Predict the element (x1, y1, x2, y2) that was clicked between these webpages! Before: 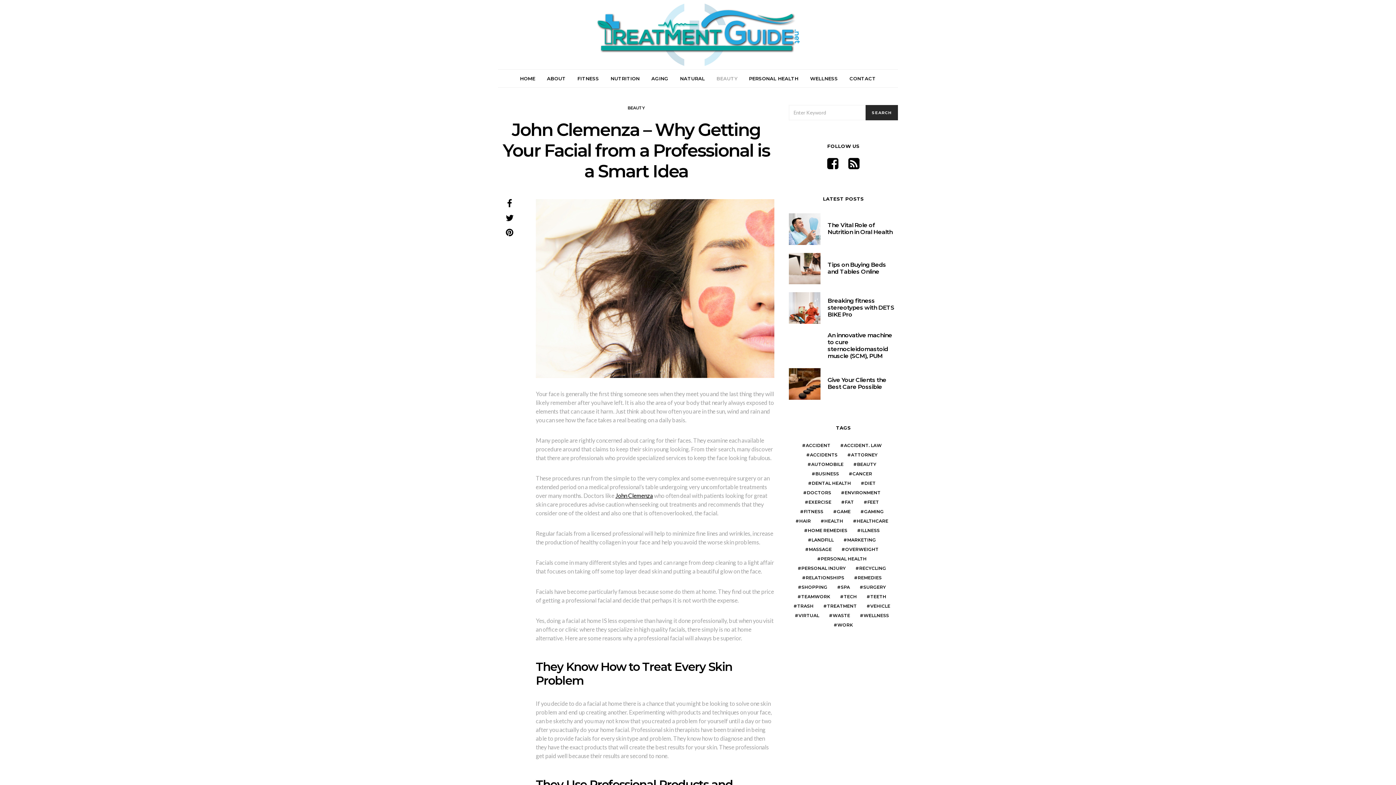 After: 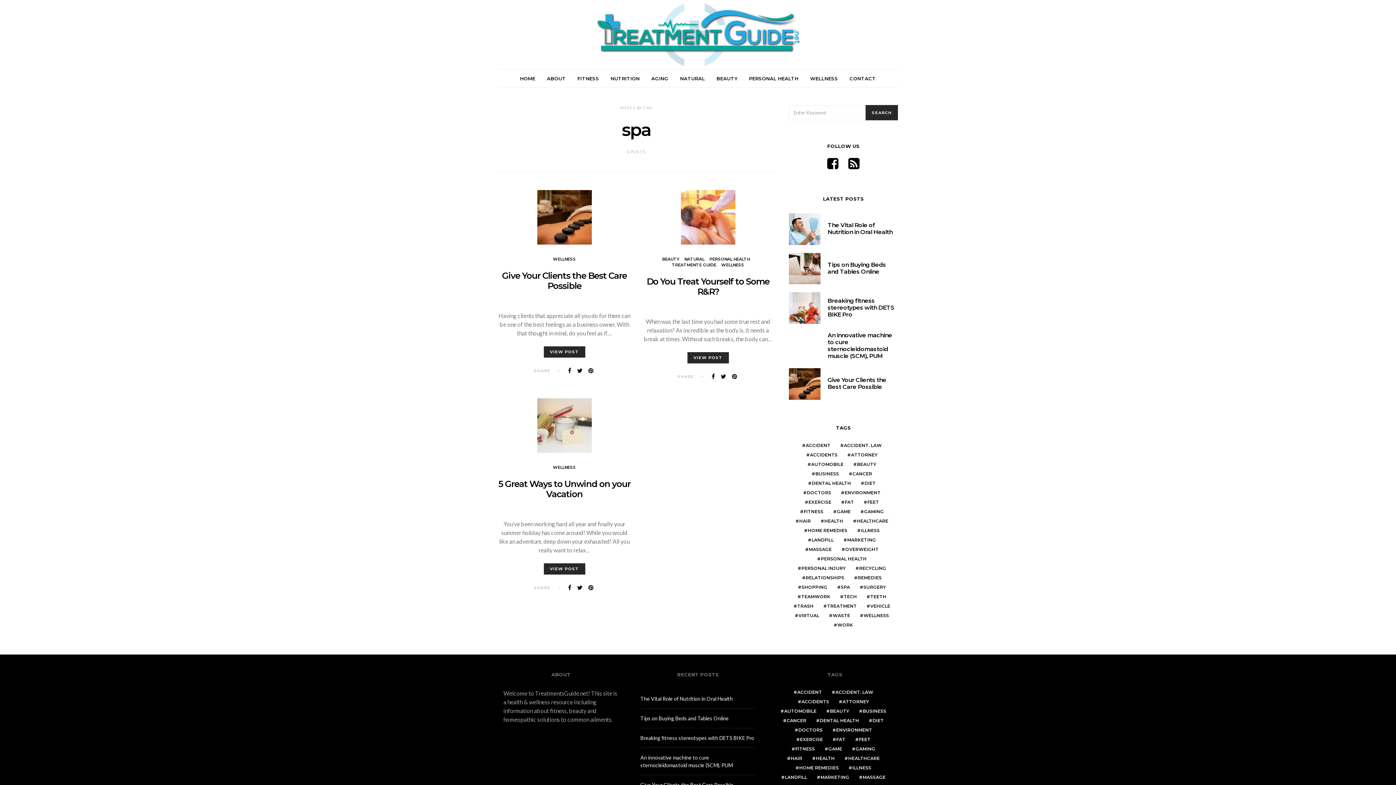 Action: label: spa (3 items) bbox: (834, 584, 853, 590)